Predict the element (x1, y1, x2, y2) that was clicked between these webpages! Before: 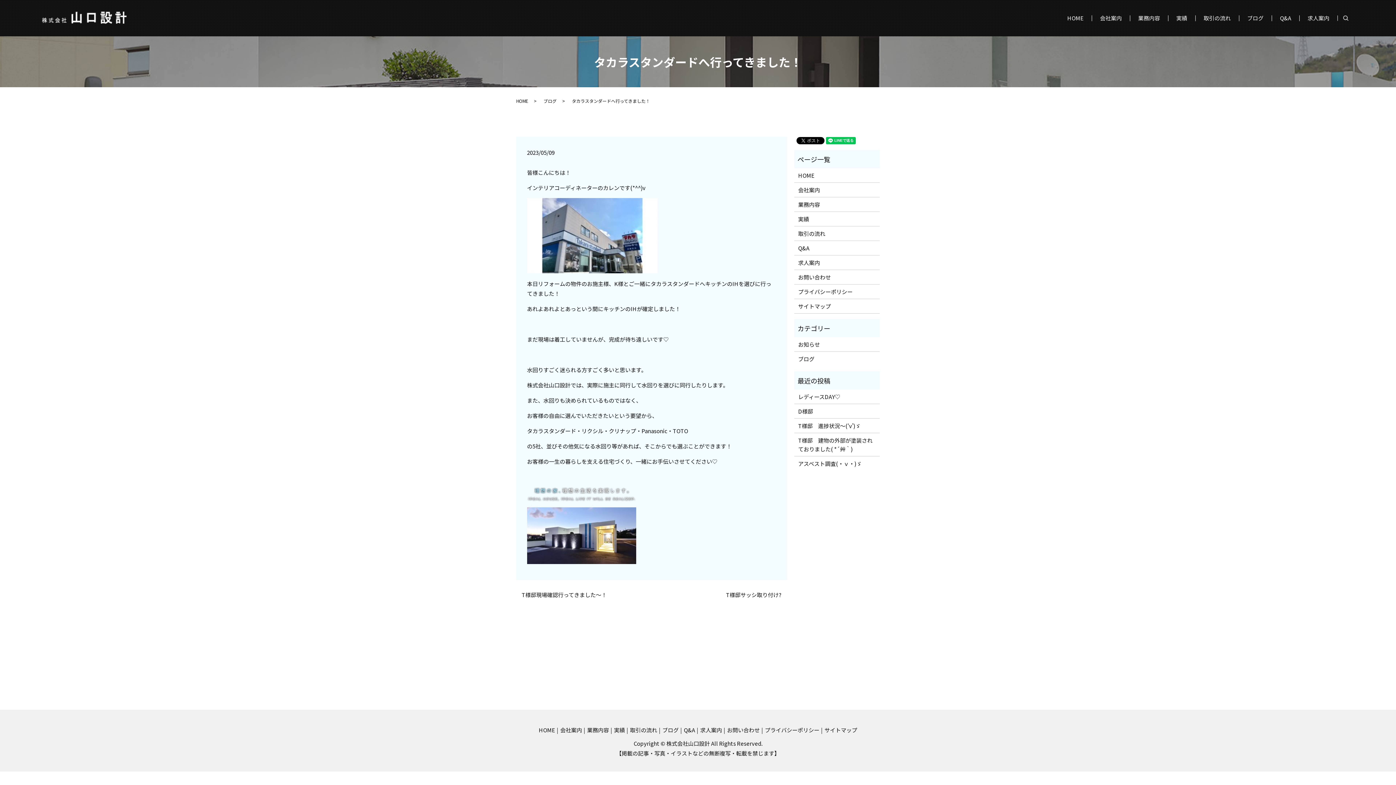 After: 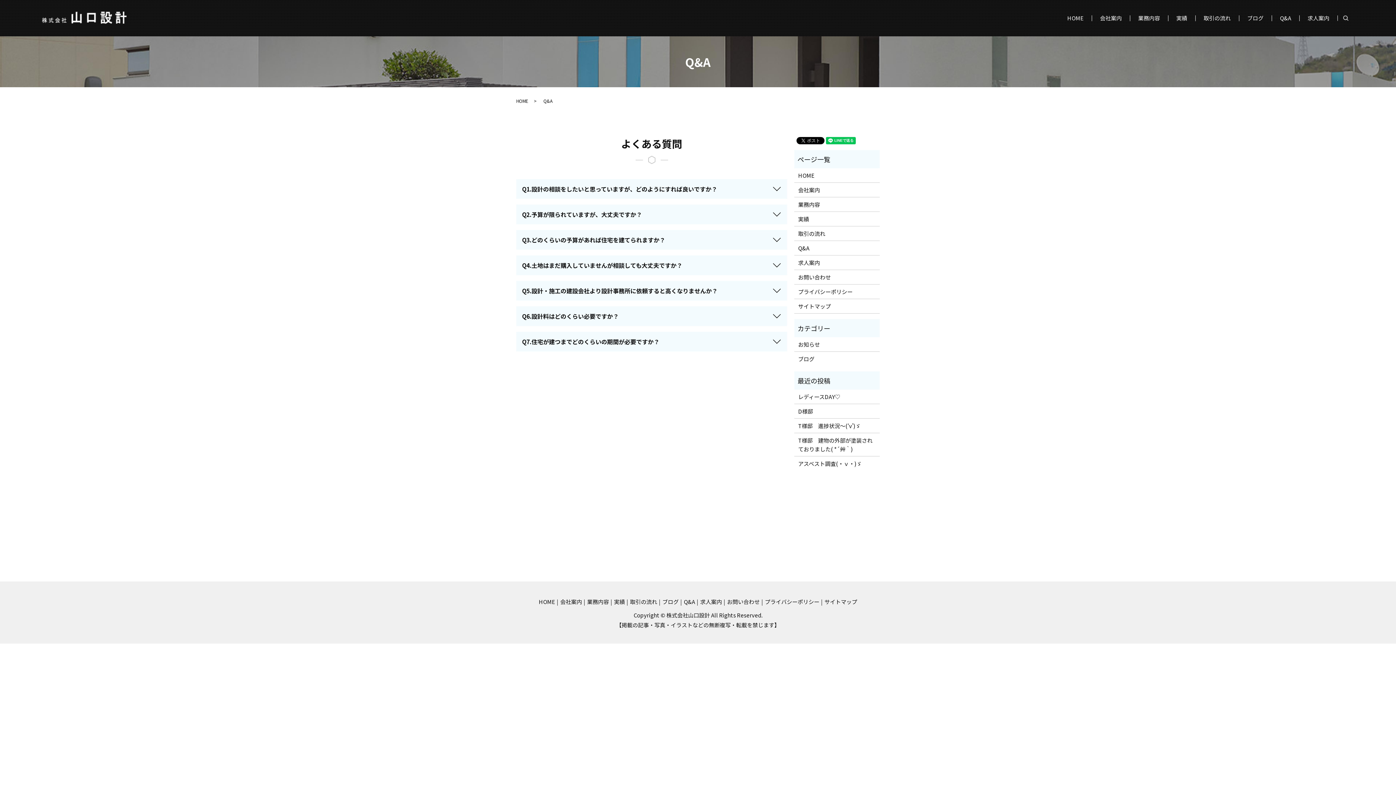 Action: bbox: (682, 724, 696, 736) label: Q&A